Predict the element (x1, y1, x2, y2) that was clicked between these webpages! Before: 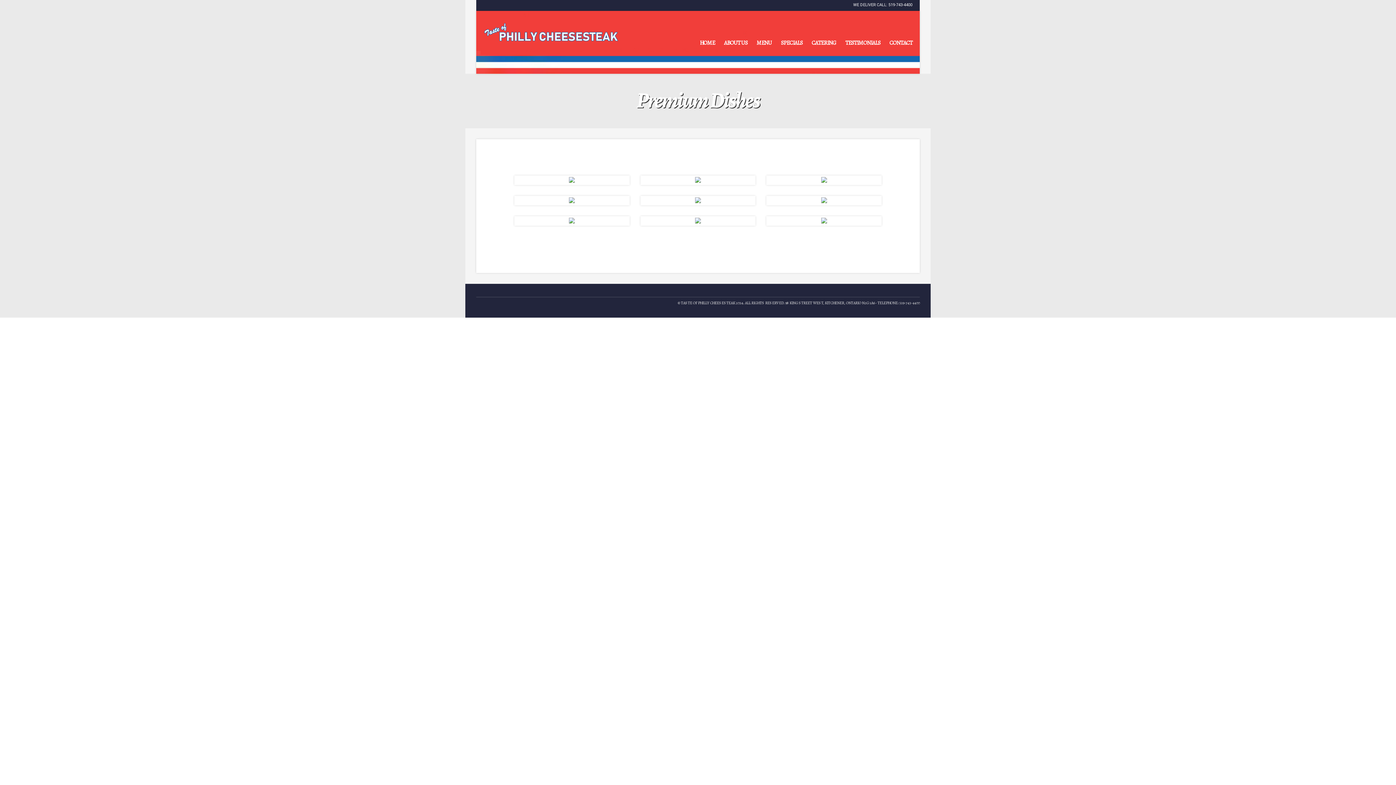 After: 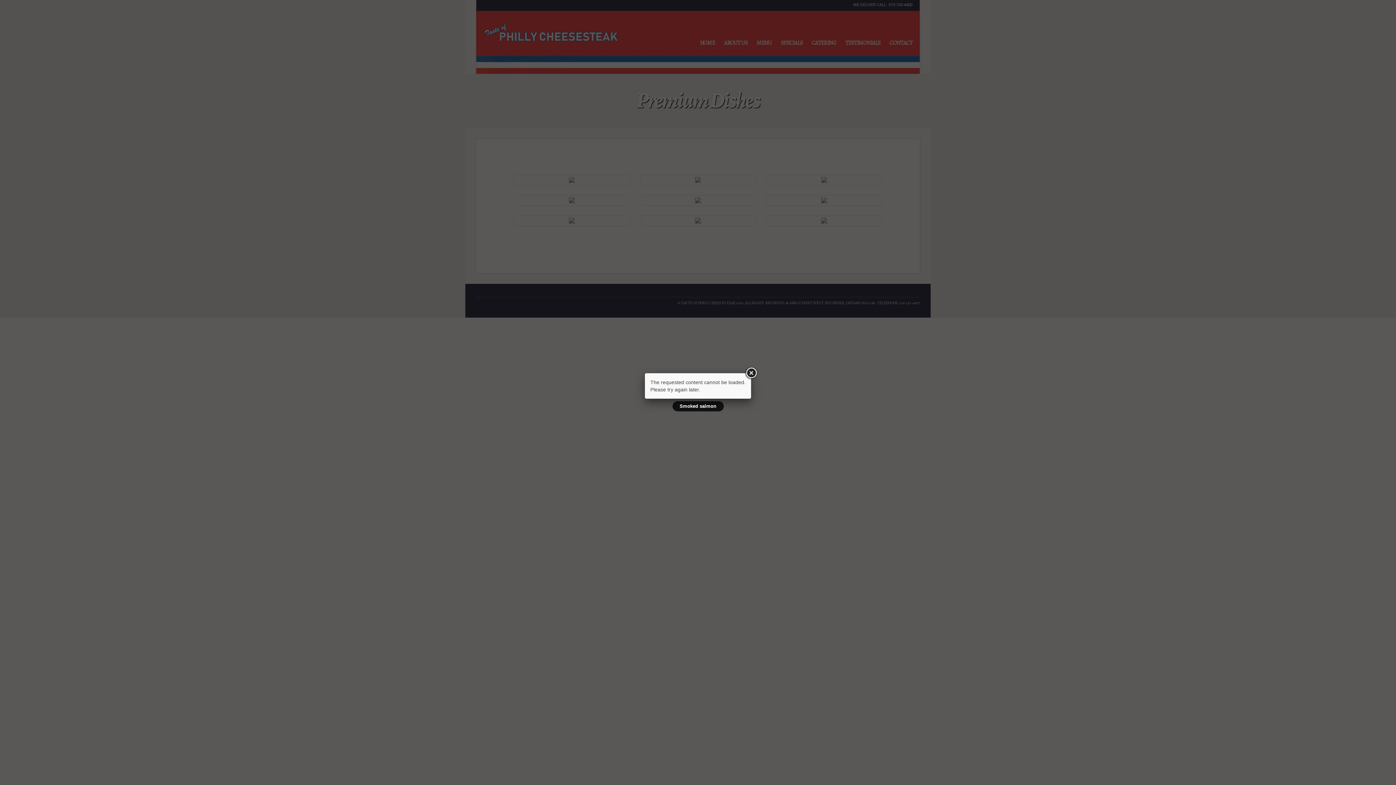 Action: bbox: (514, 216, 629, 225)